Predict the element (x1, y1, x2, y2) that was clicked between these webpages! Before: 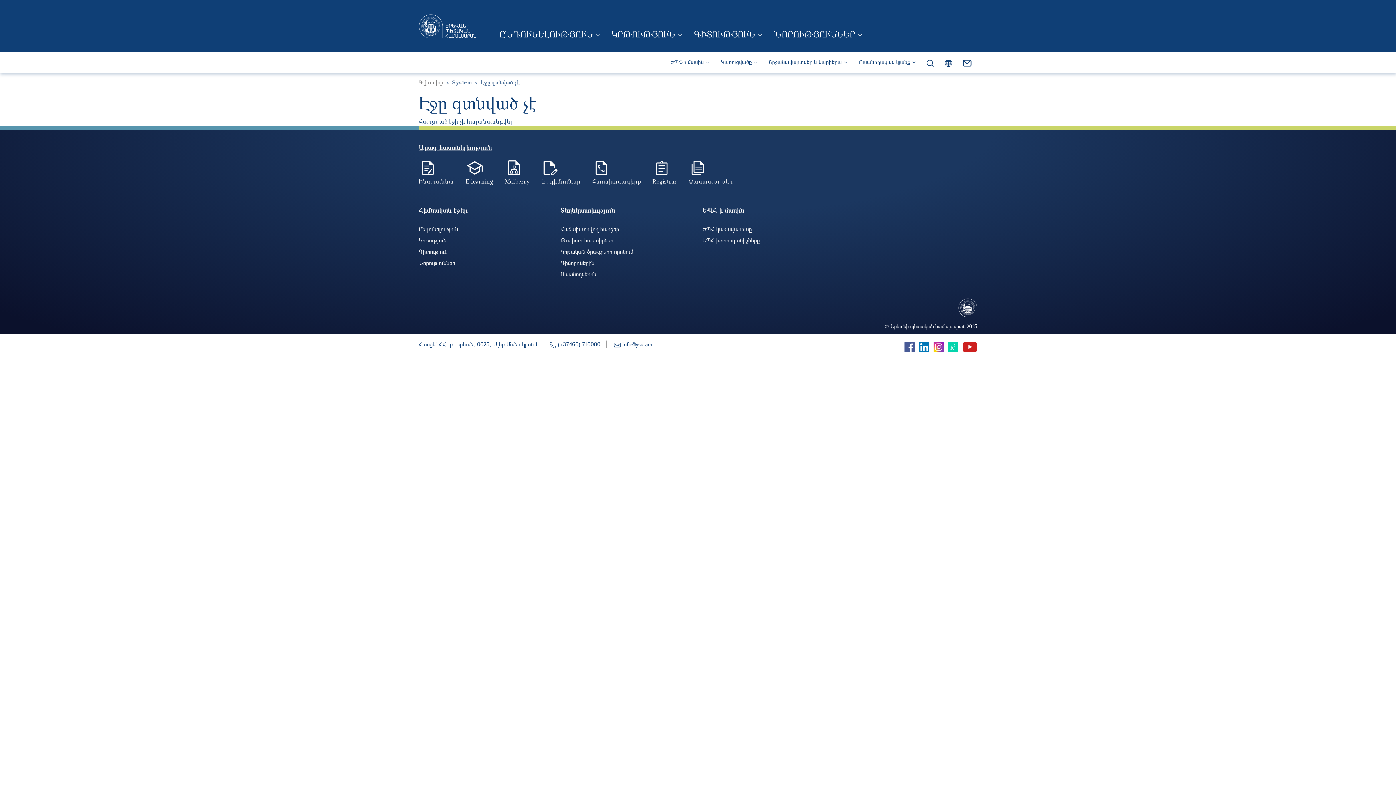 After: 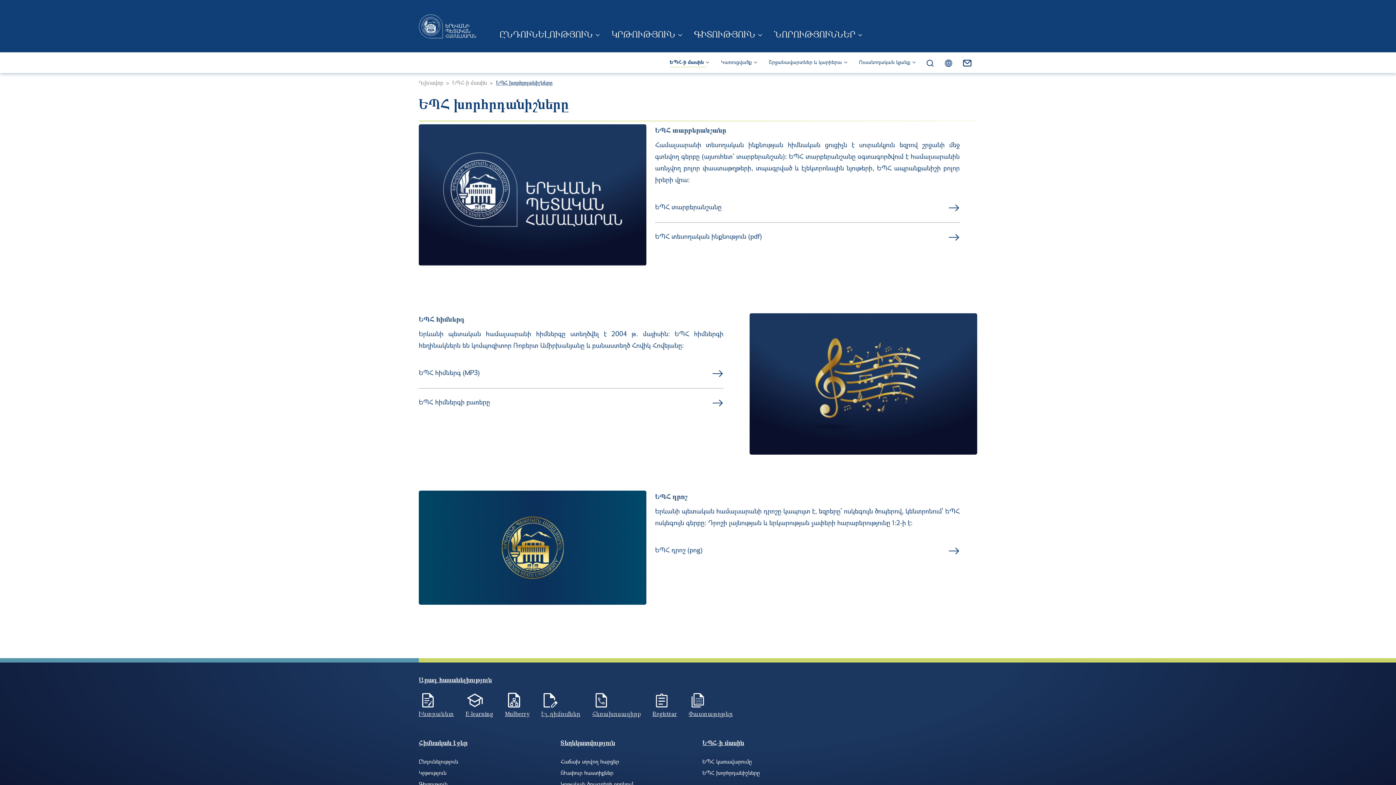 Action: label: ԵՊՀ խորհրդանիշները bbox: (702, 233, 760, 247)